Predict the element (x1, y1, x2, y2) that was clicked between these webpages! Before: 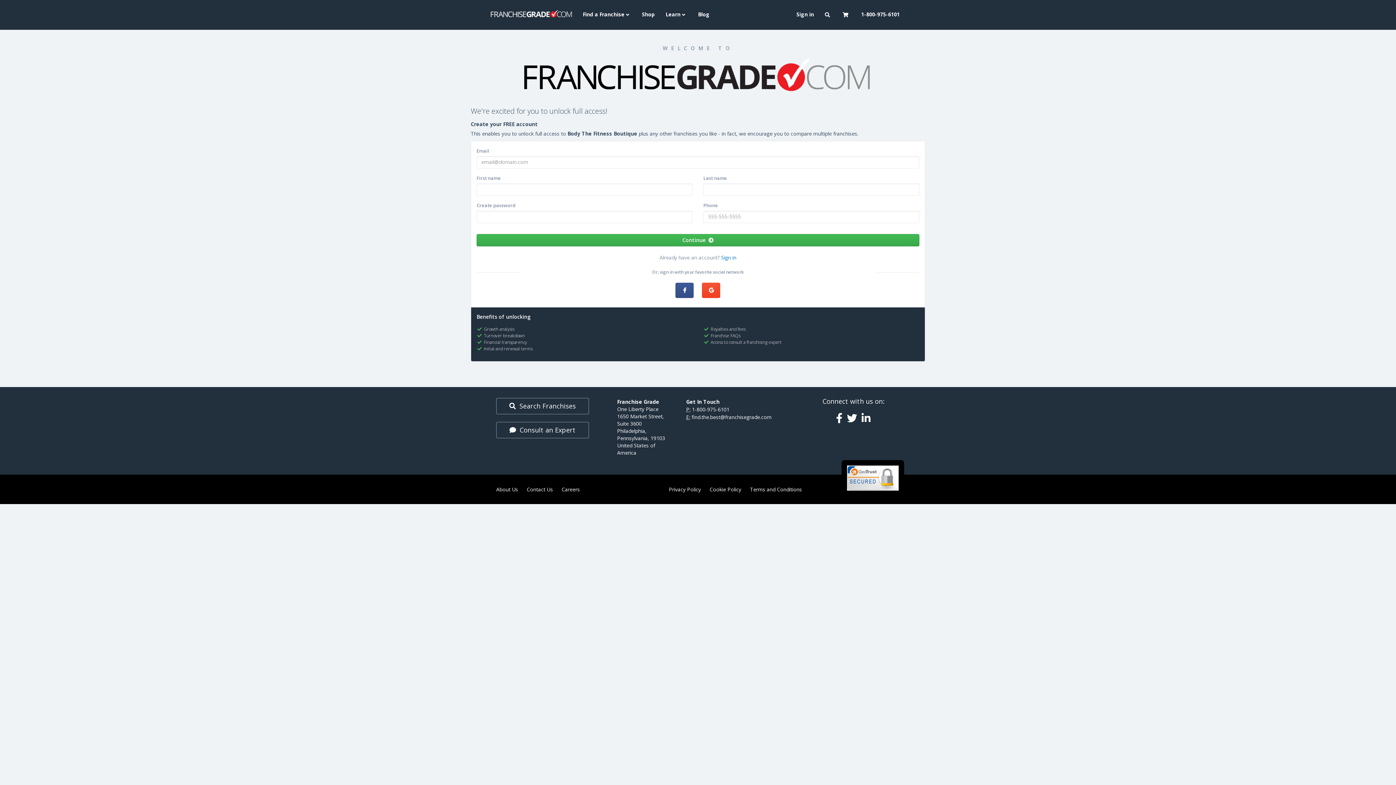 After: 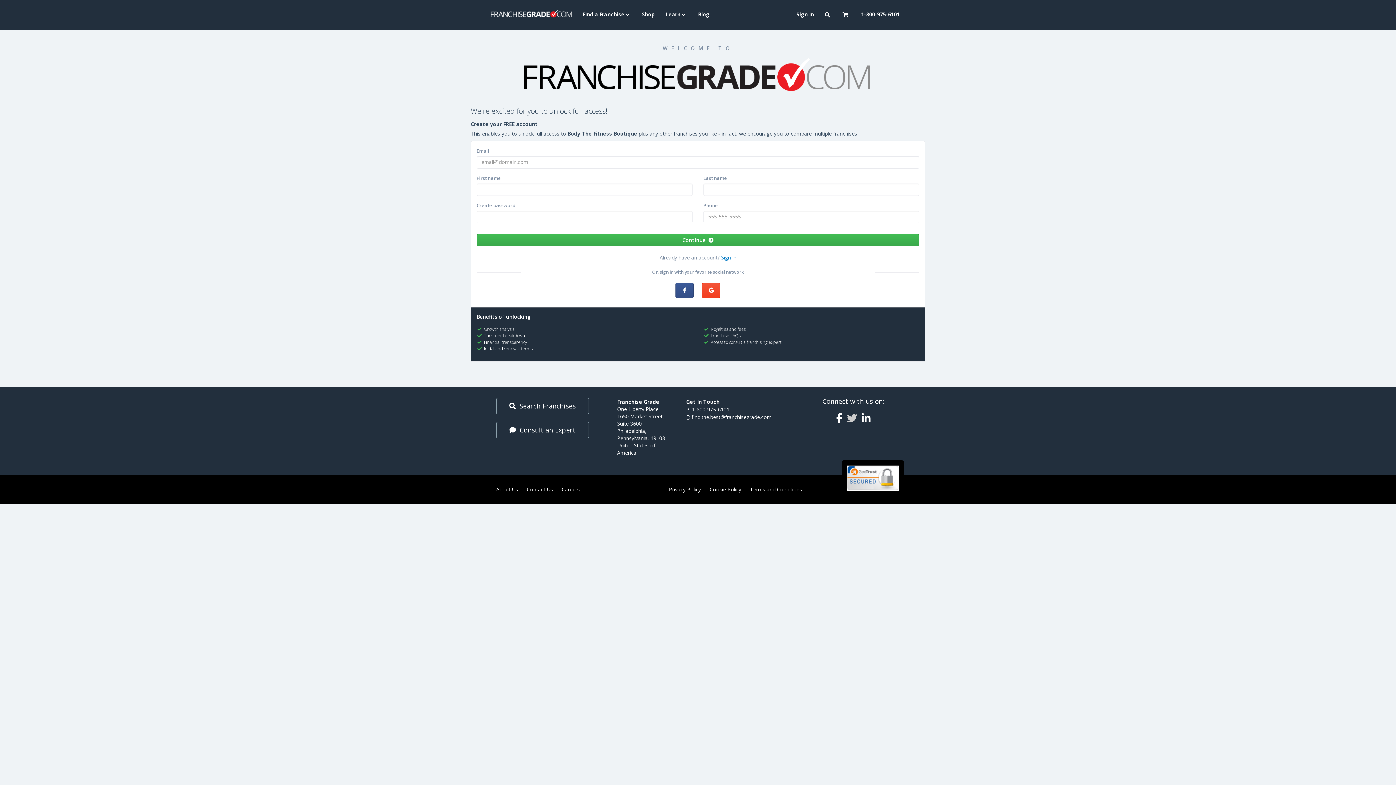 Action: bbox: (847, 416, 857, 423)